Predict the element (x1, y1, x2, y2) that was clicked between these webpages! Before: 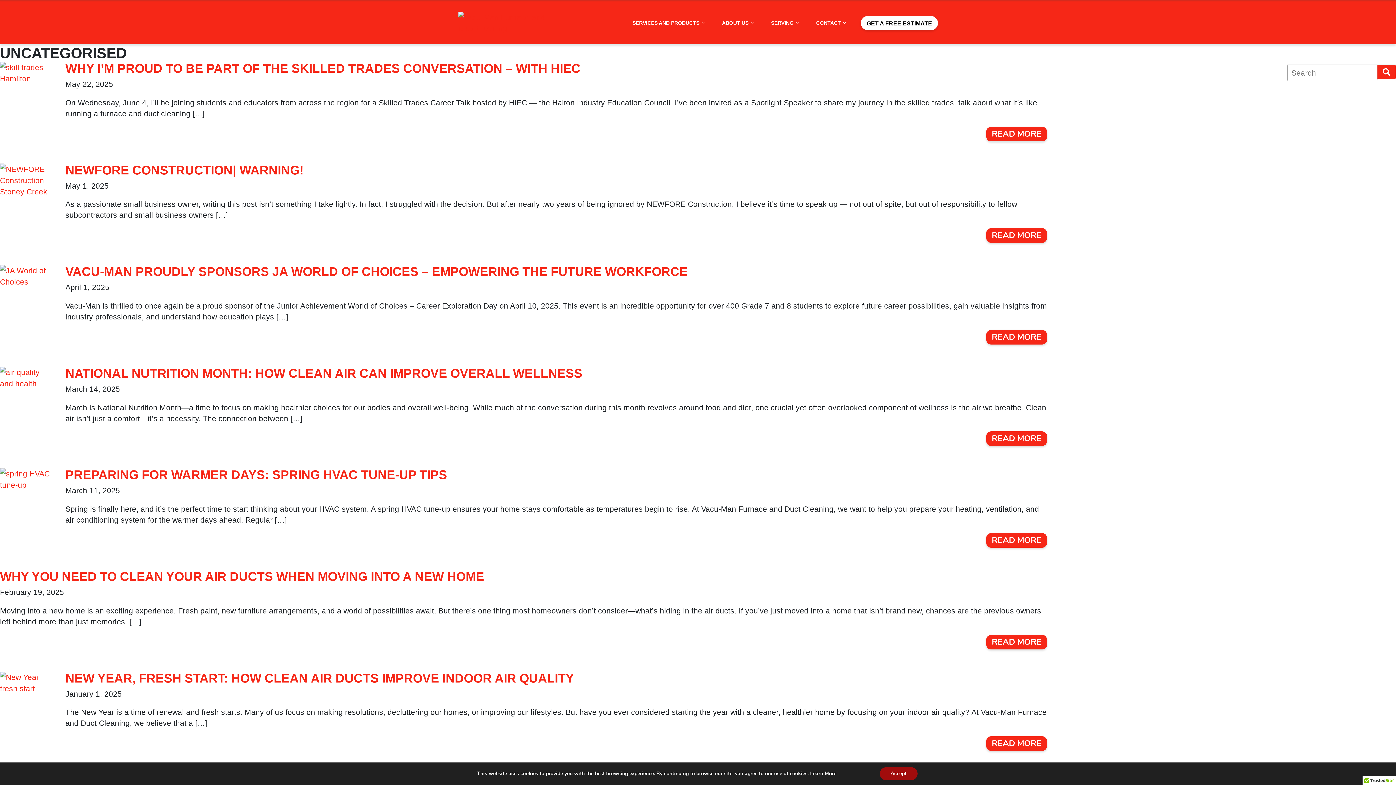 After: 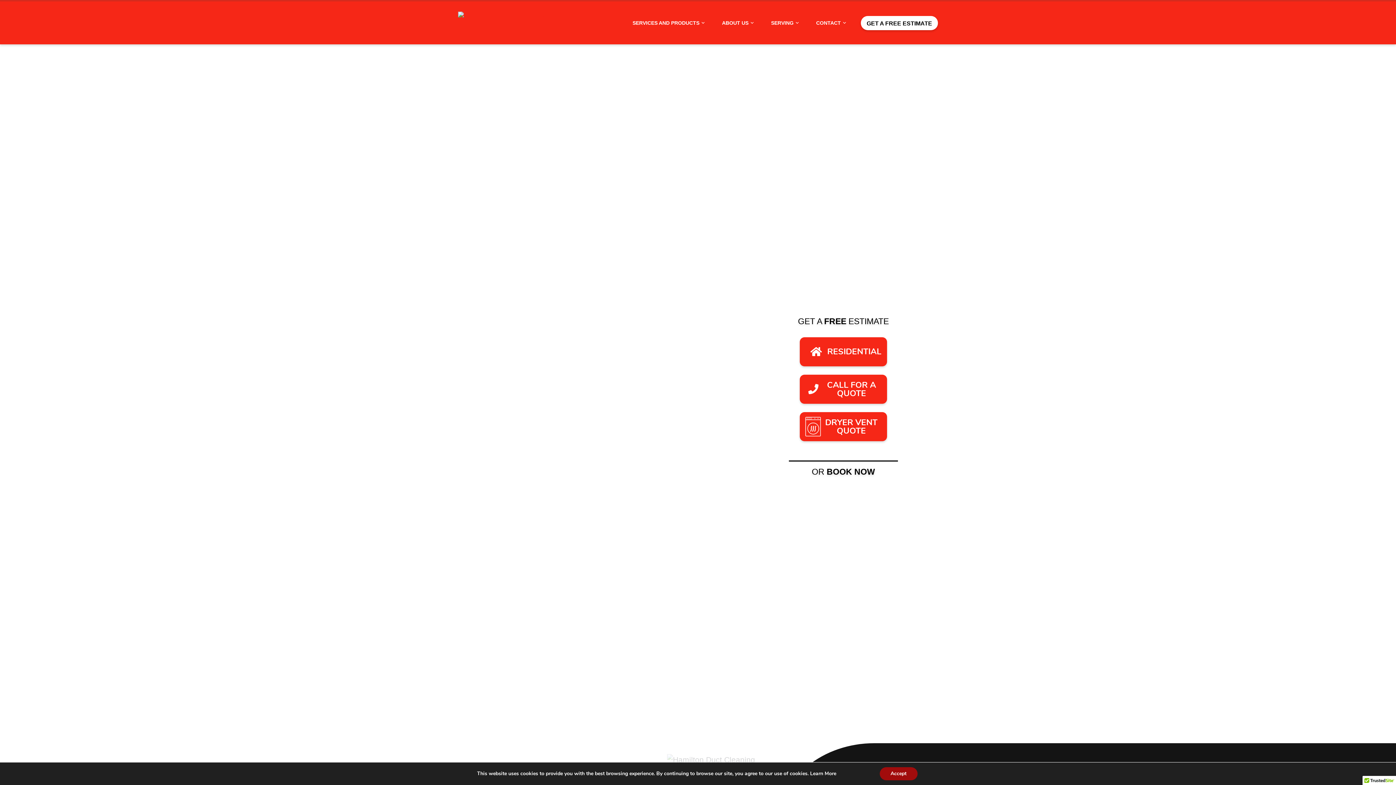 Action: bbox: (458, 11, 549, 34)